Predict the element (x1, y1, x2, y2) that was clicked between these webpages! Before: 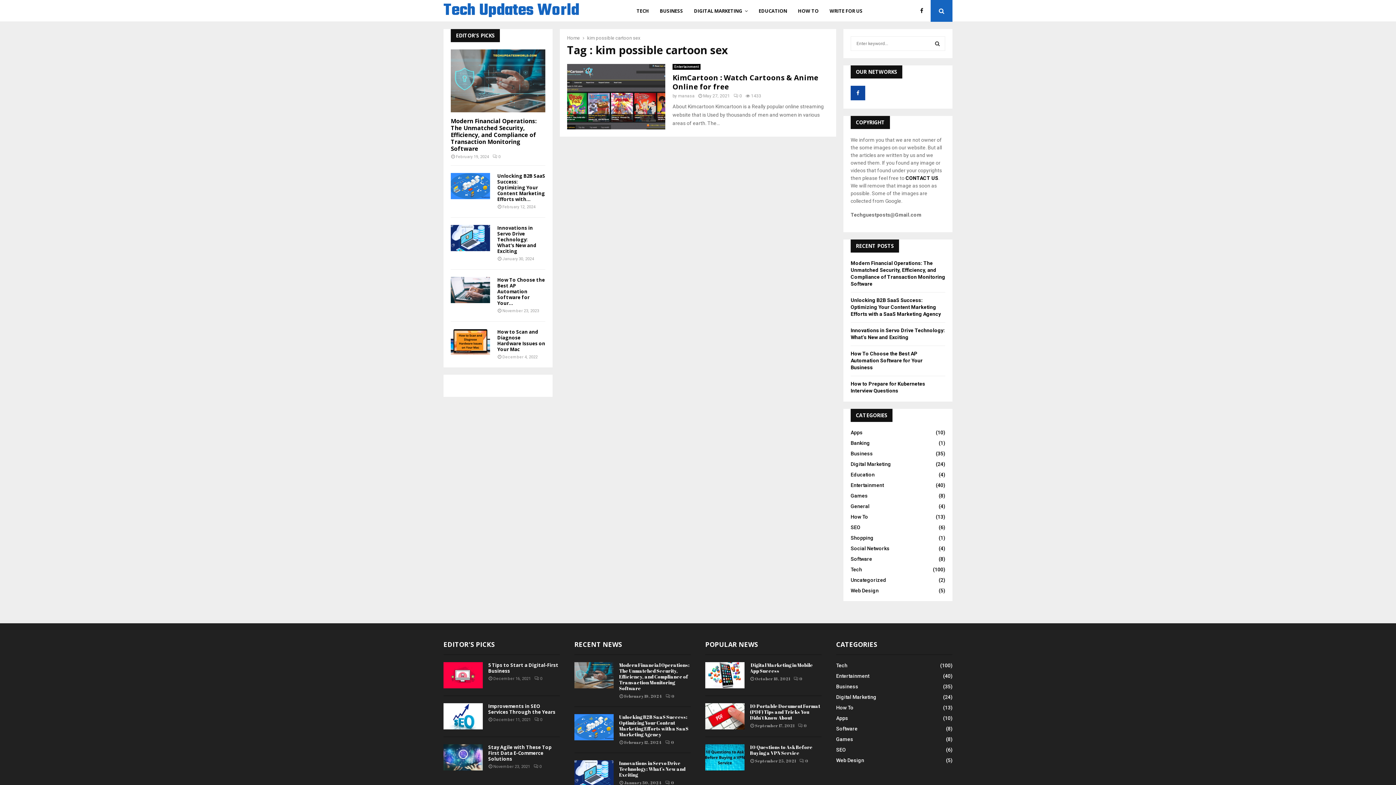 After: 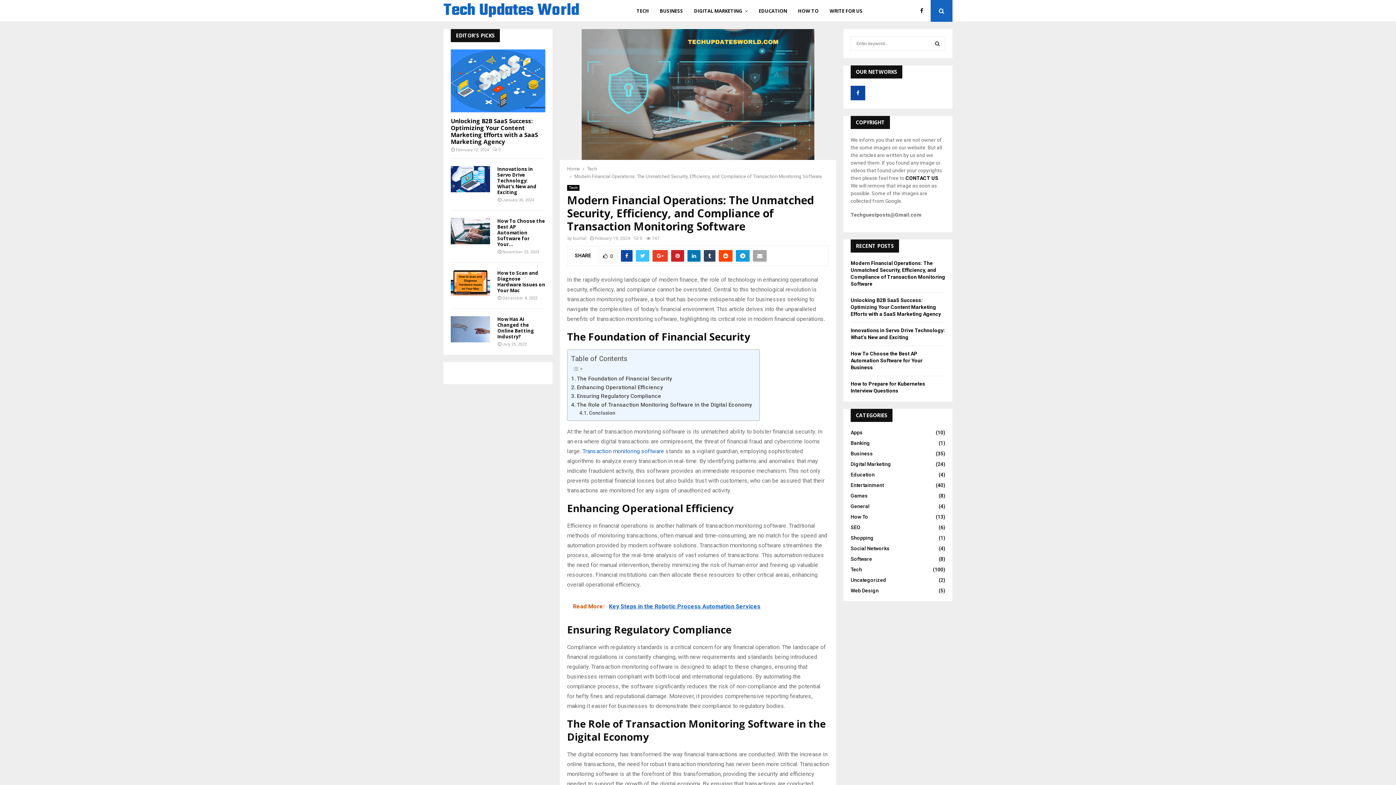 Action: bbox: (574, 662, 613, 688)